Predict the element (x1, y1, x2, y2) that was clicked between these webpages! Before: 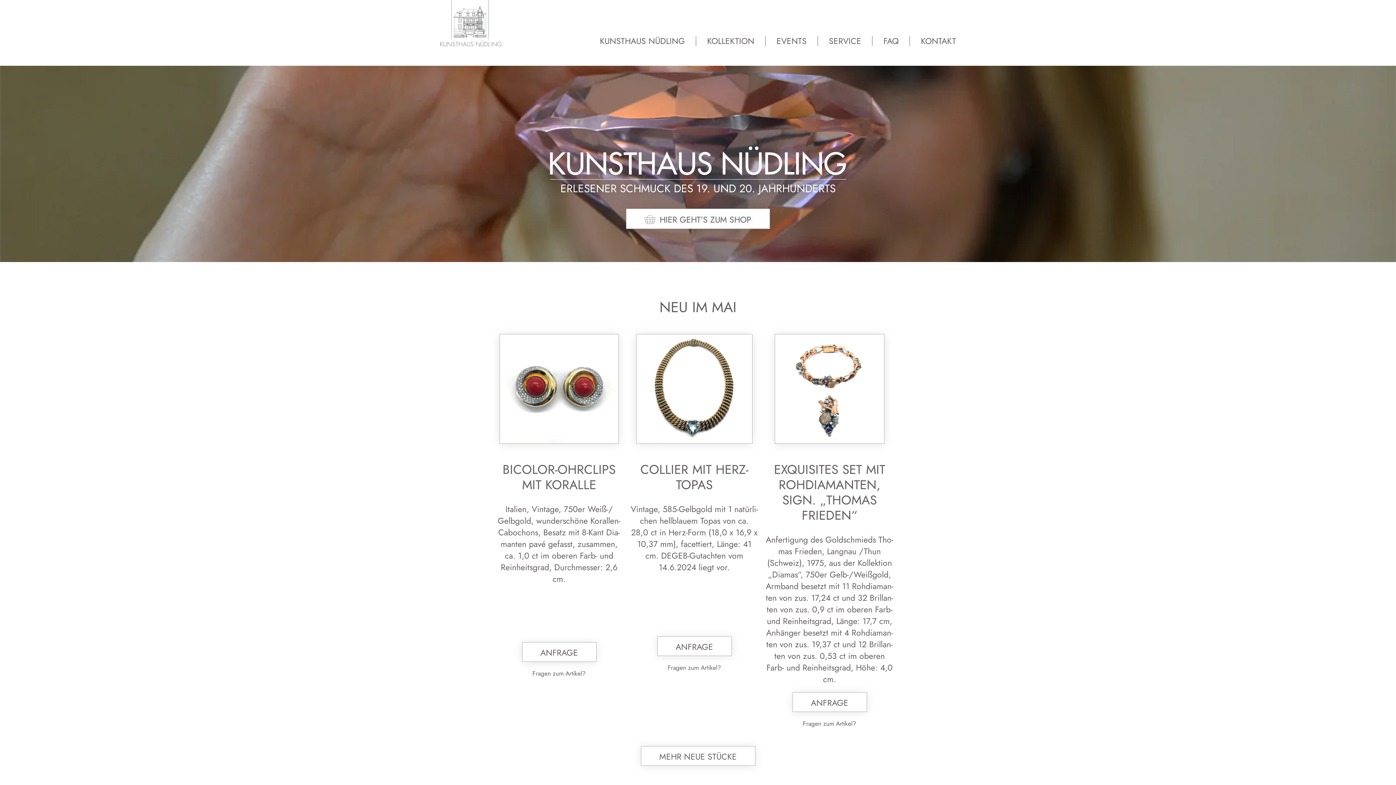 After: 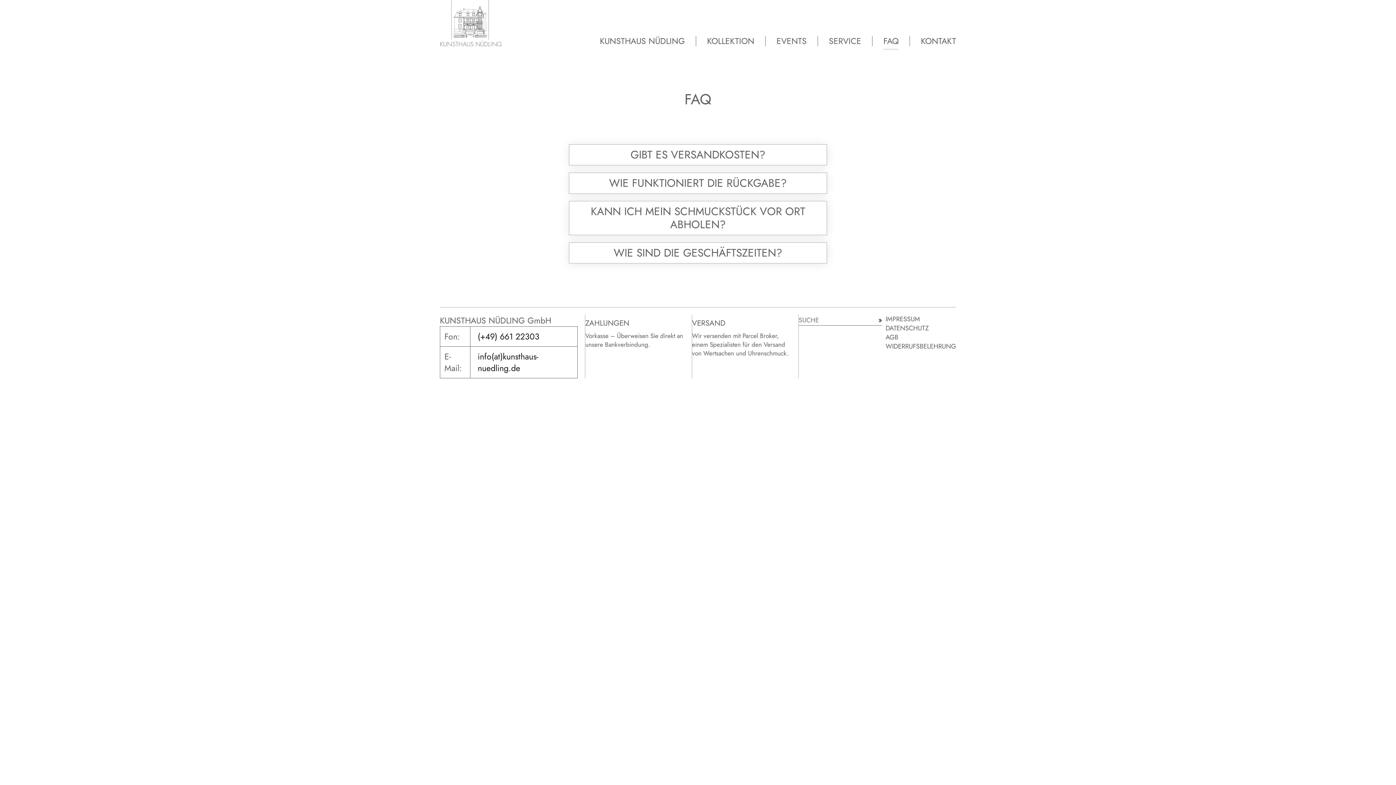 Action: bbox: (883, 33, 898, 49) label: FAQ